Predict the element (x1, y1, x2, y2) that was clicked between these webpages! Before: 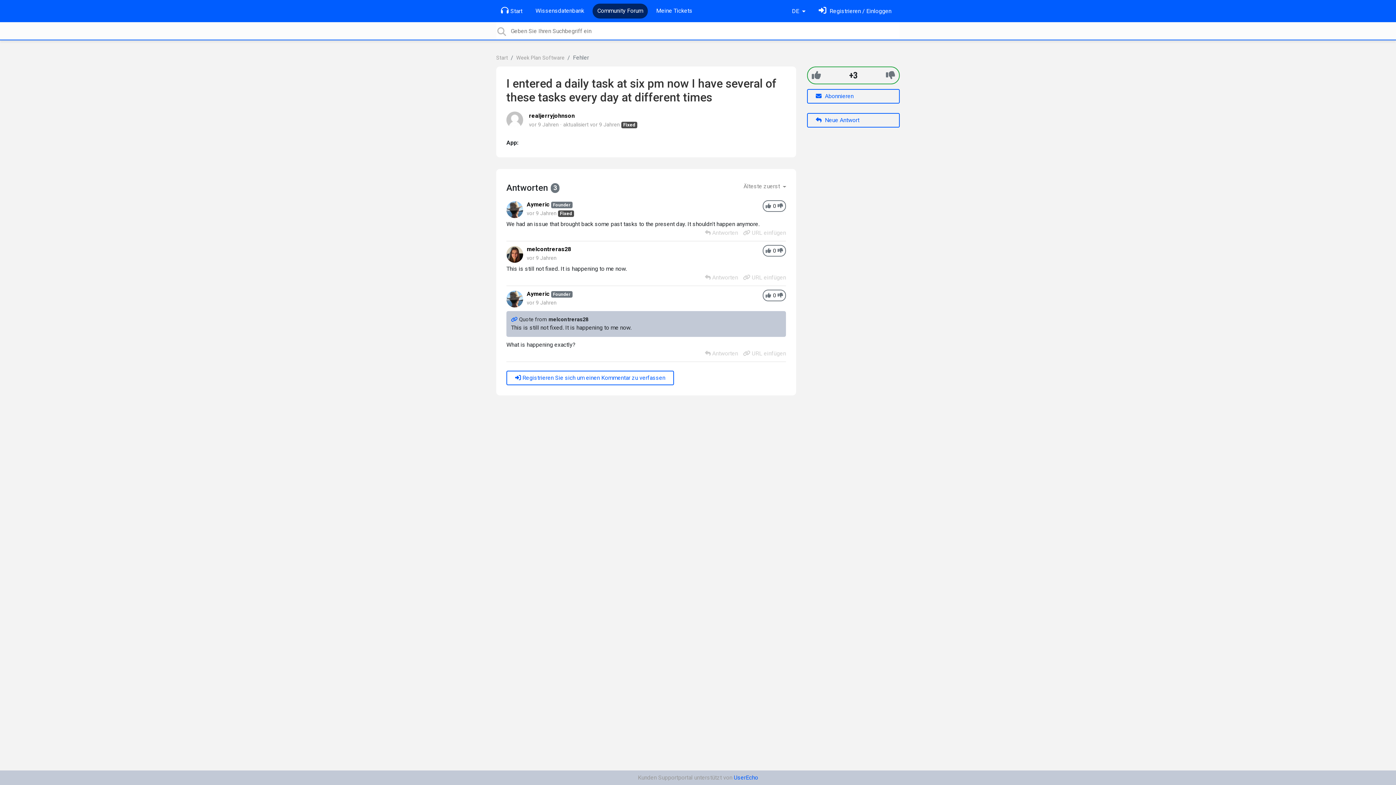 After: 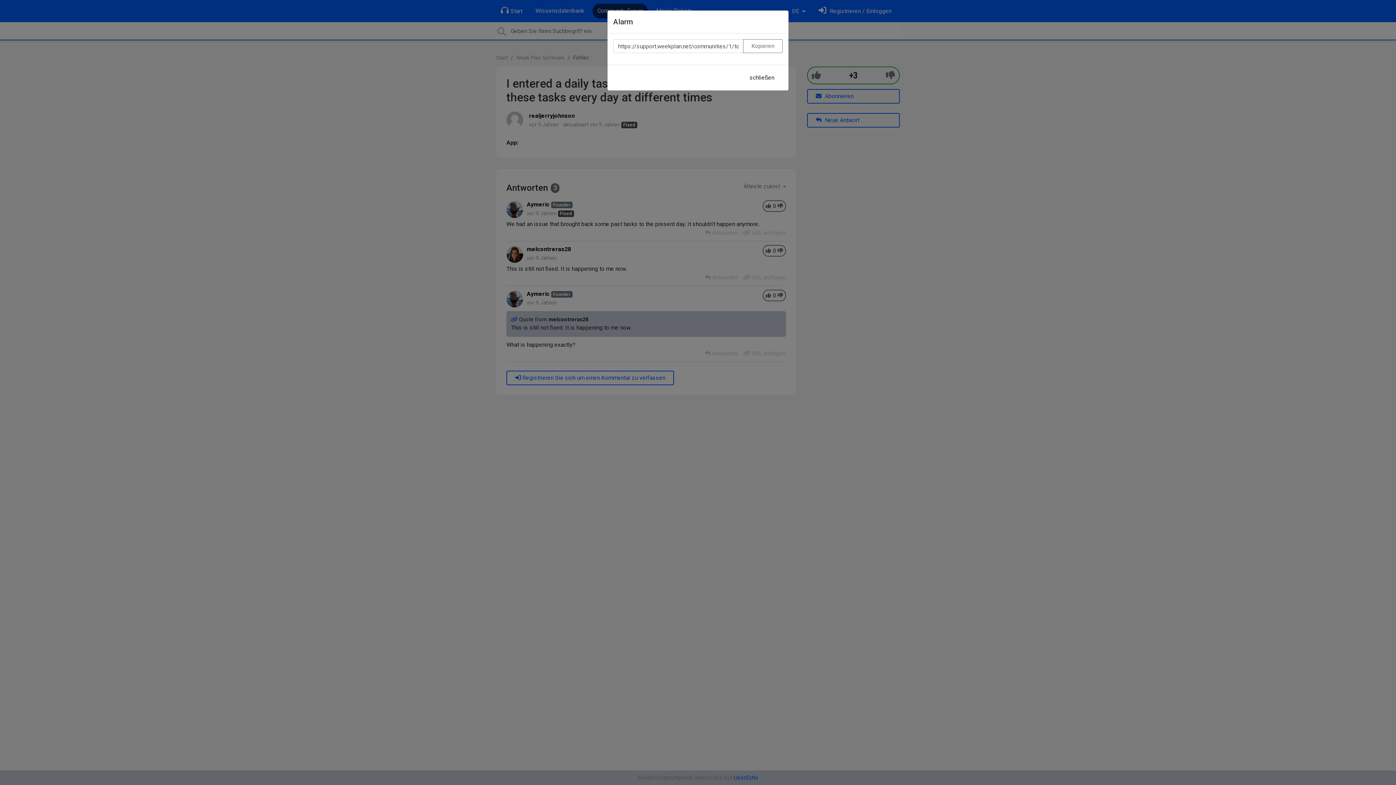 Action: bbox: (743, 229, 786, 236) label:  URL einfügen